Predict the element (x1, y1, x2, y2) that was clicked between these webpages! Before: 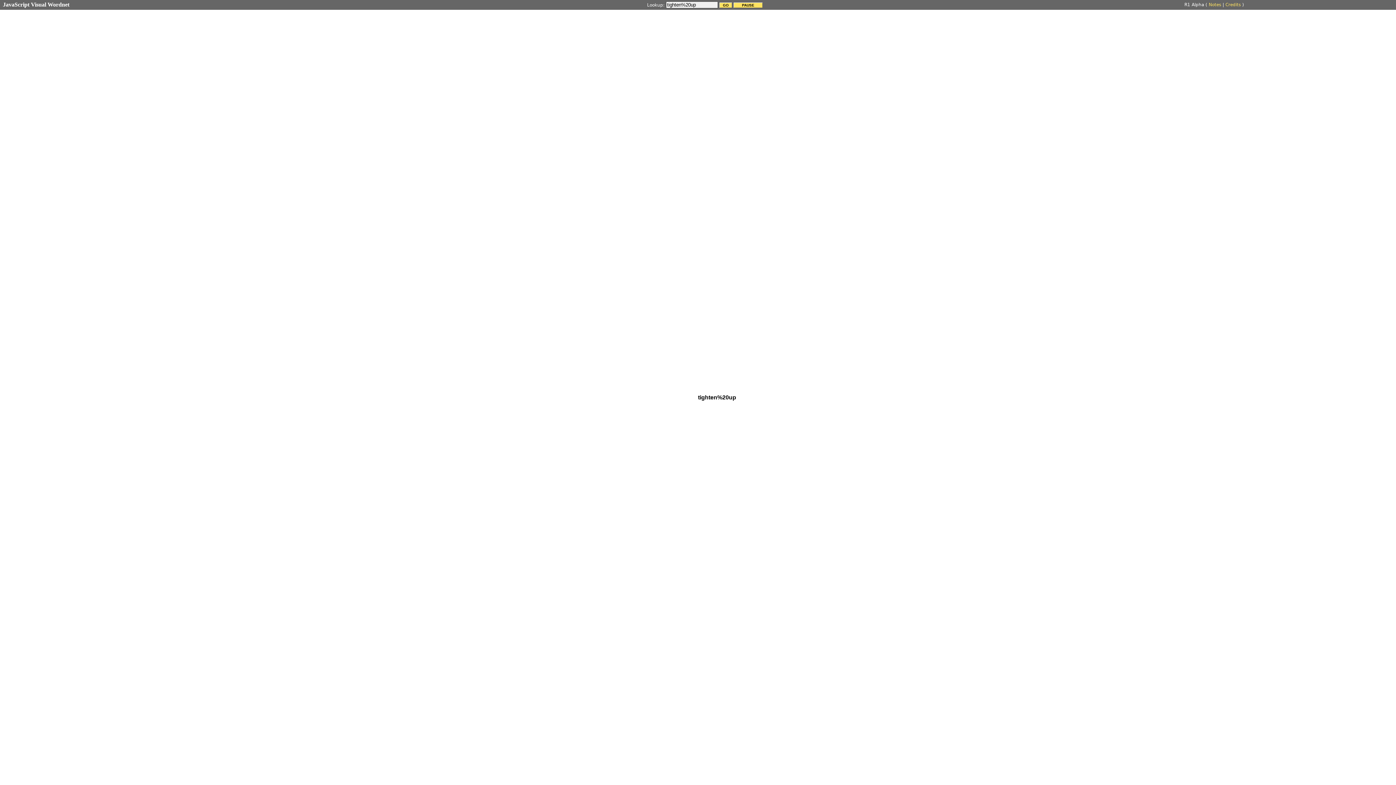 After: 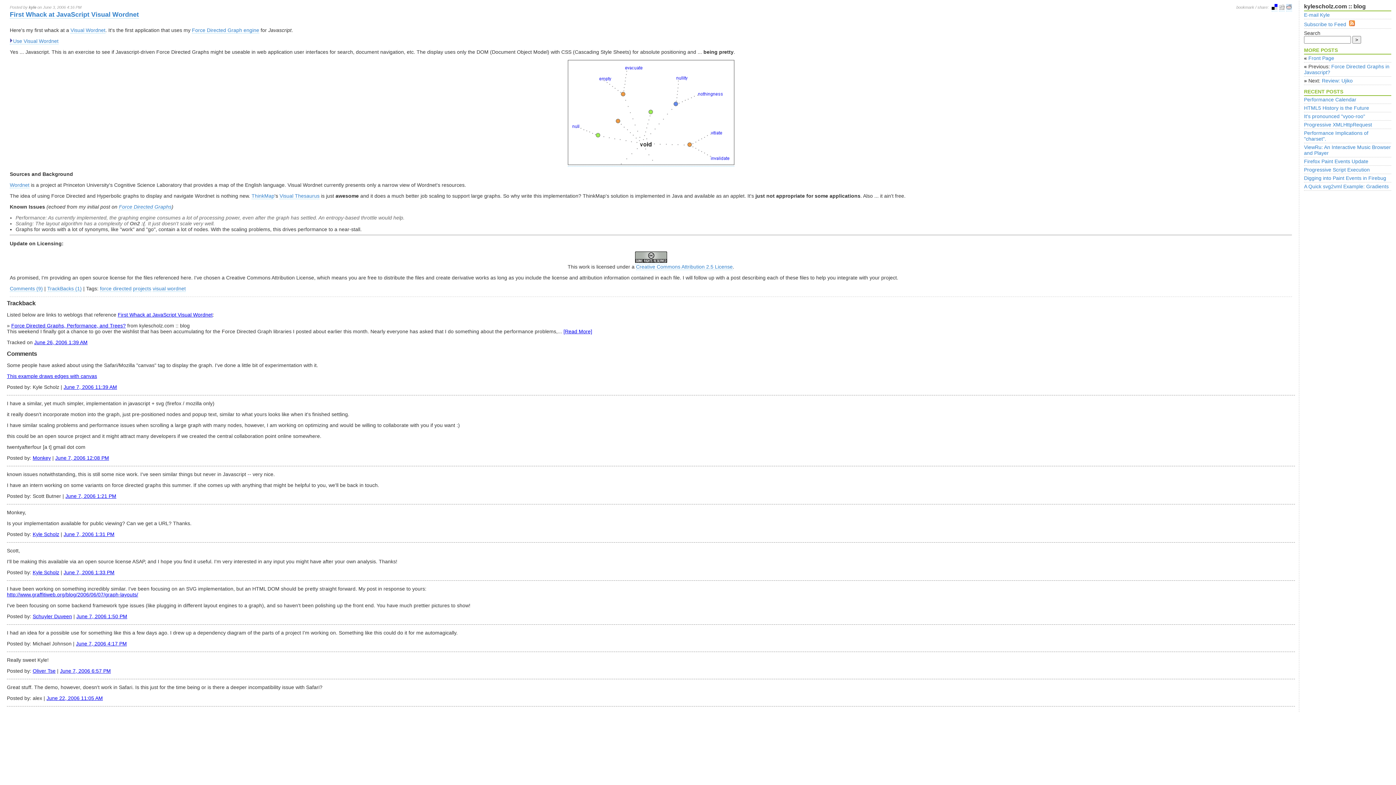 Action: bbox: (1225, 2, 1241, 7) label: Credits